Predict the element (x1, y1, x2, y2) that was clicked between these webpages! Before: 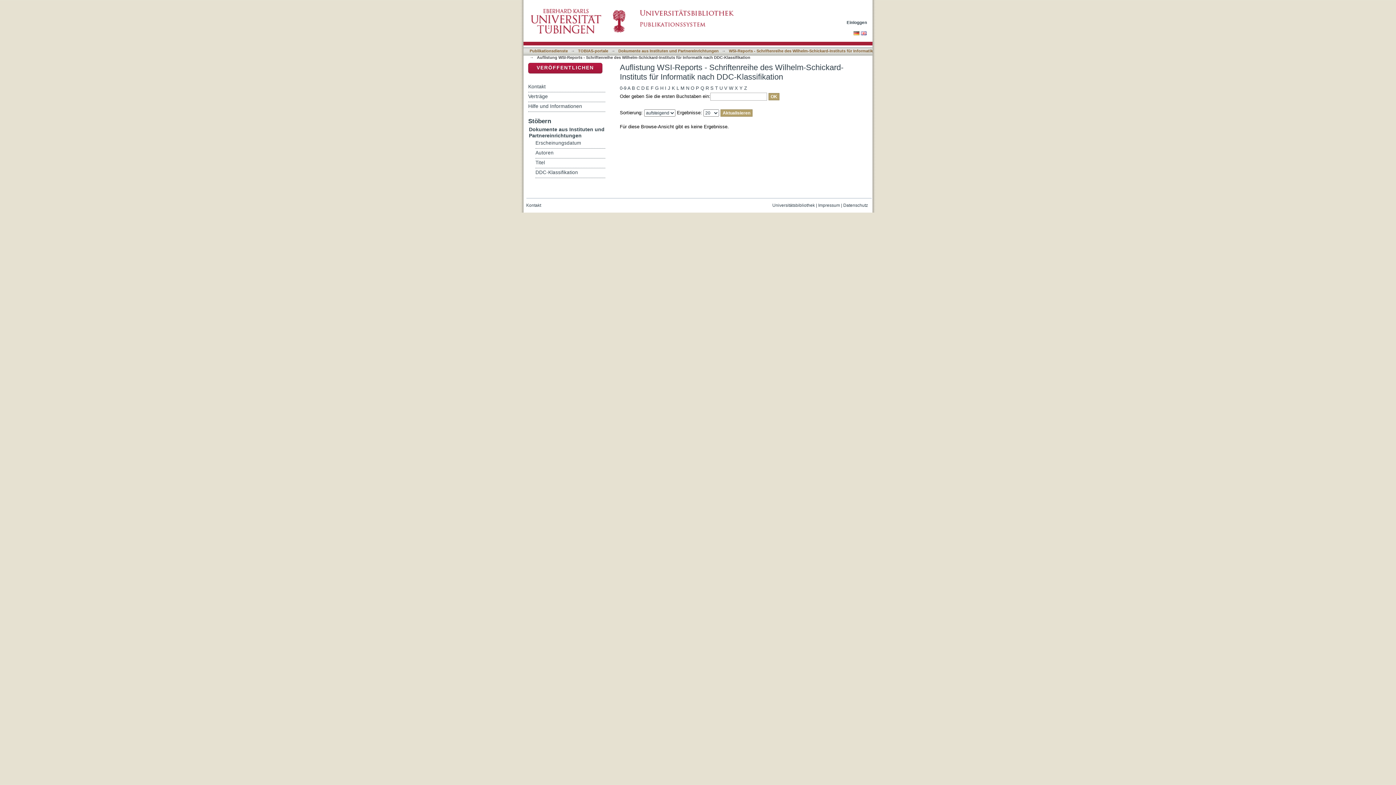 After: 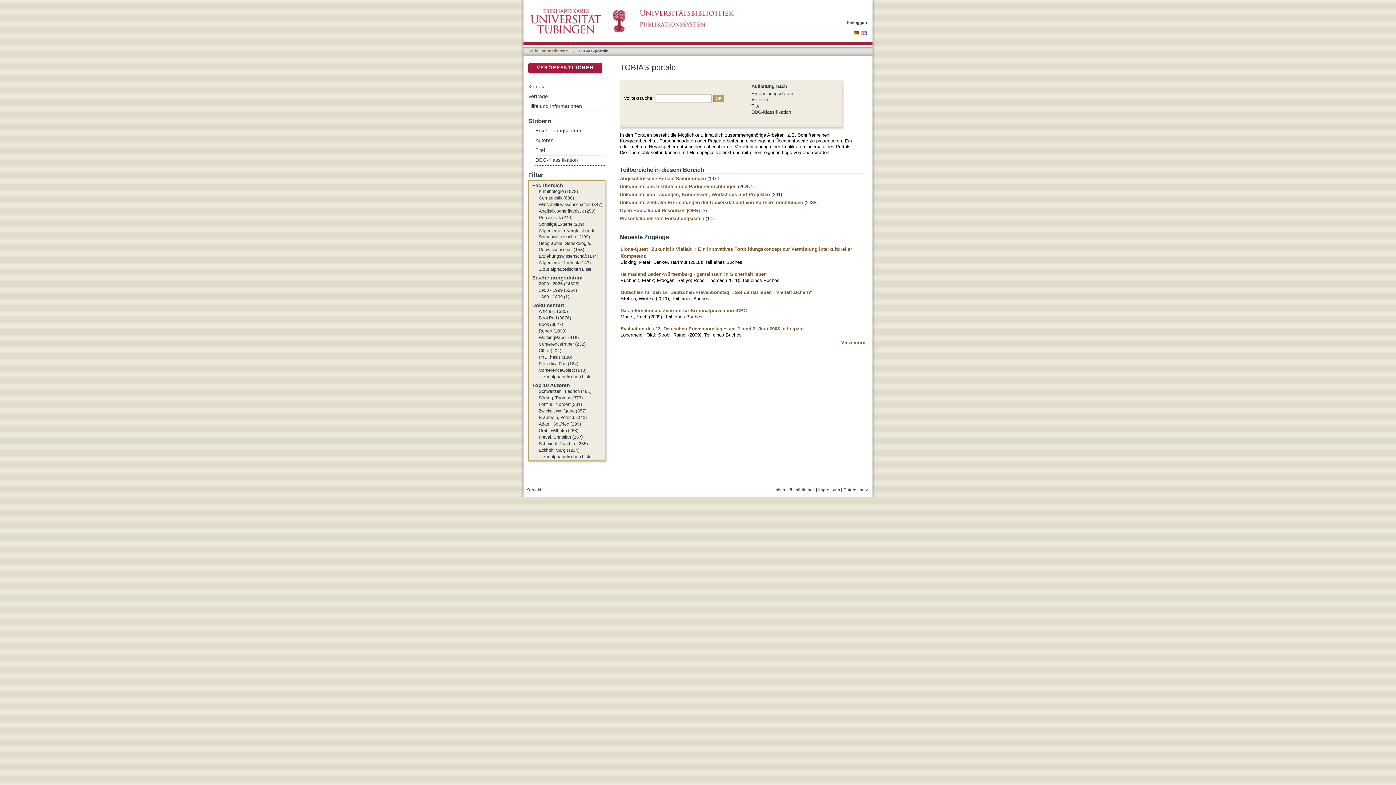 Action: bbox: (578, 48, 608, 53) label: TOBIAS-portale